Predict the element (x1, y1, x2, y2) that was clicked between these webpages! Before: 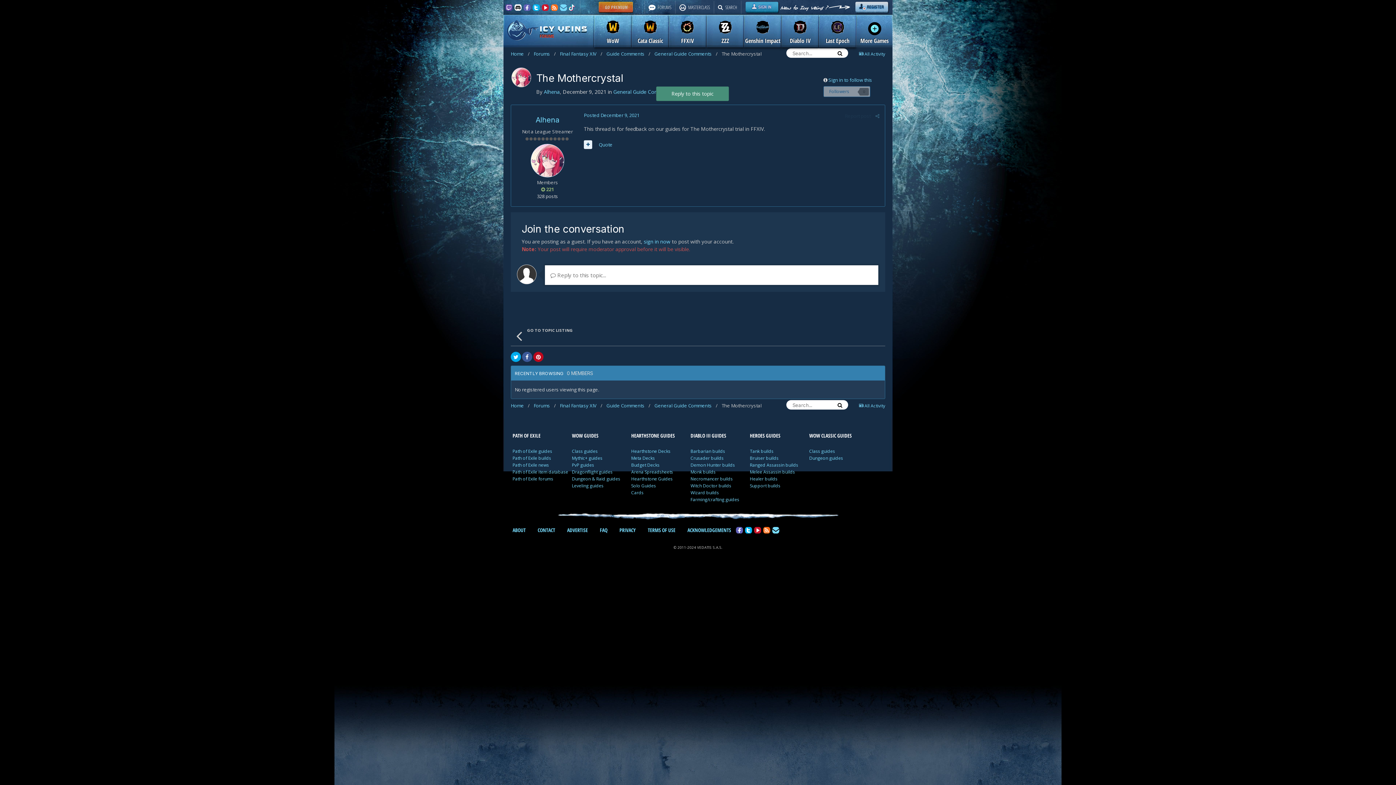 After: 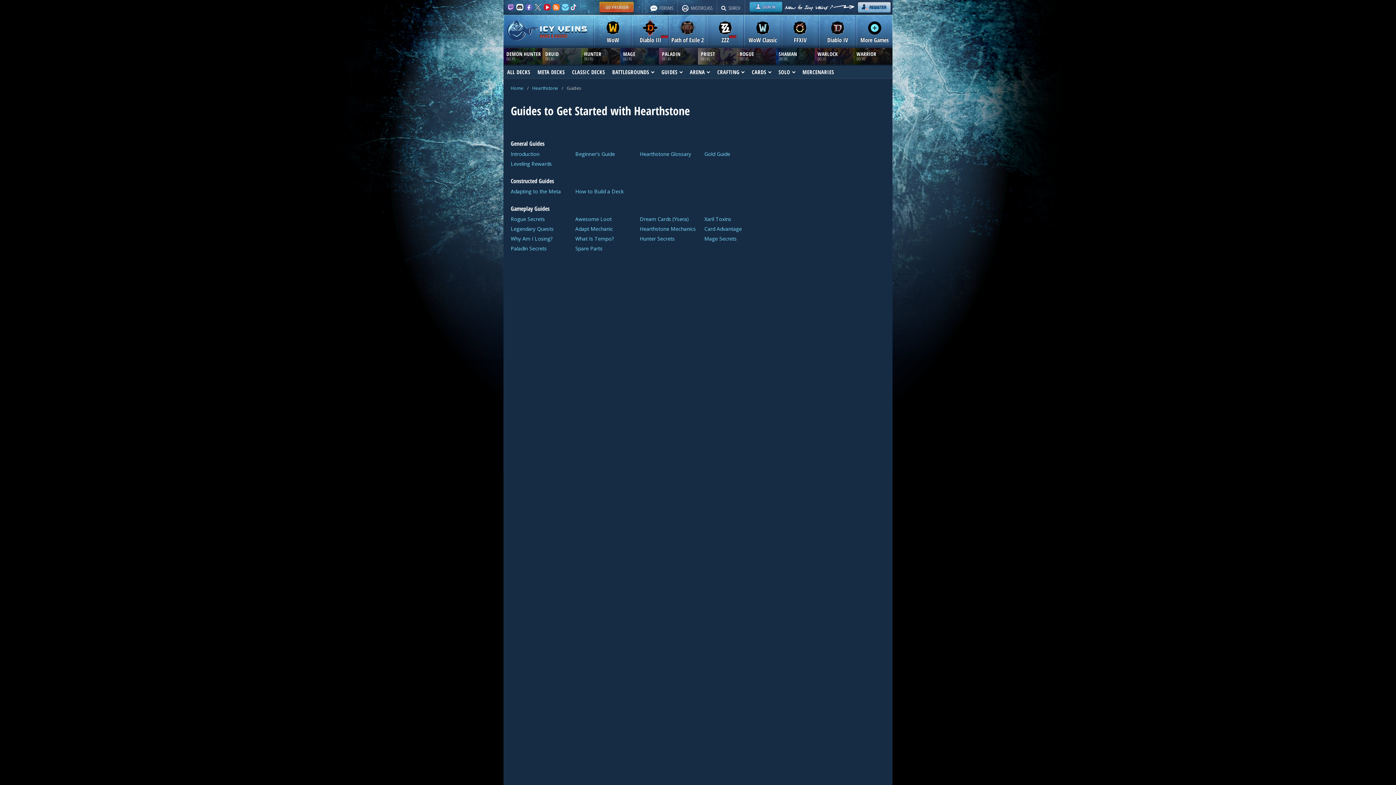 Action: bbox: (631, 476, 672, 482) label: Hearthstone Guides